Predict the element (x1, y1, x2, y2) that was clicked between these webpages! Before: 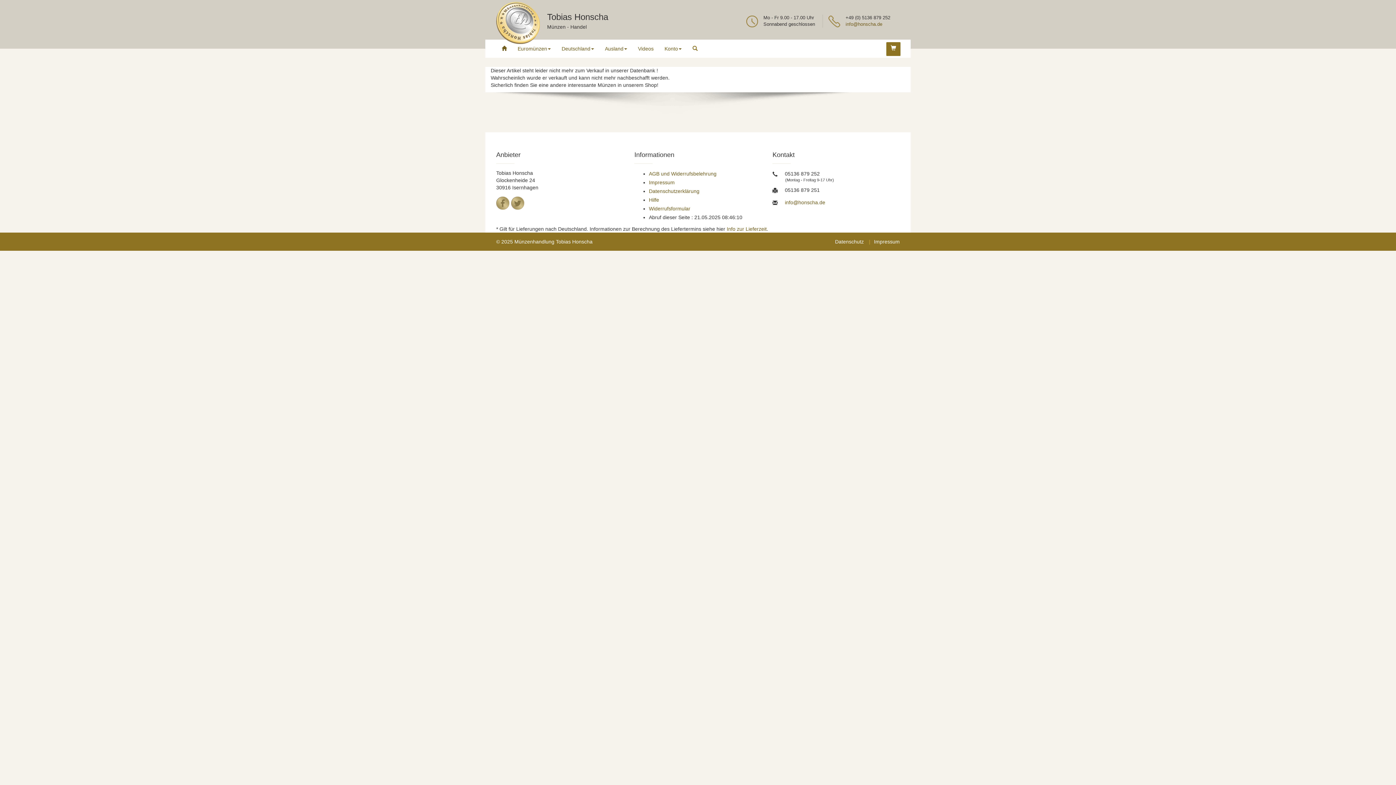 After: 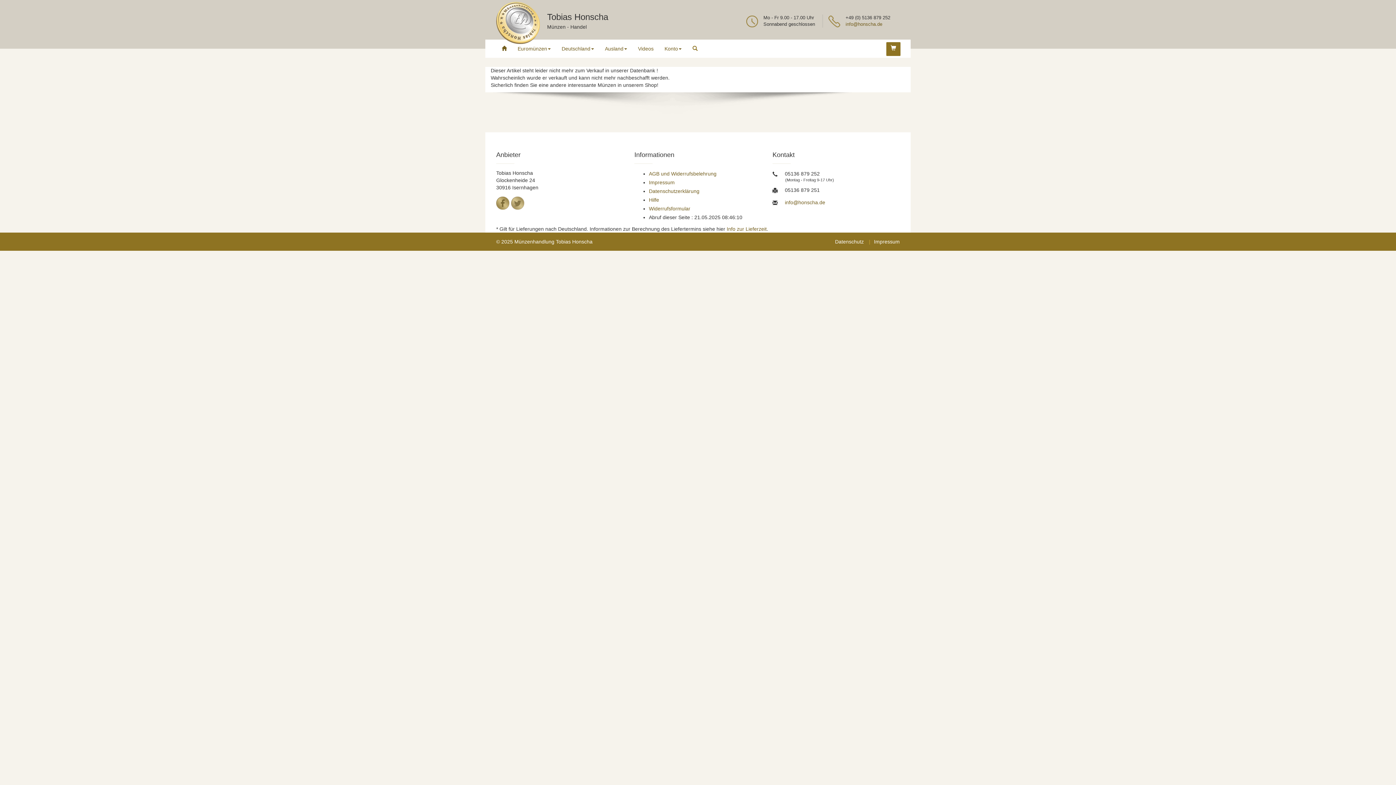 Action: bbox: (496, 196, 509, 209)